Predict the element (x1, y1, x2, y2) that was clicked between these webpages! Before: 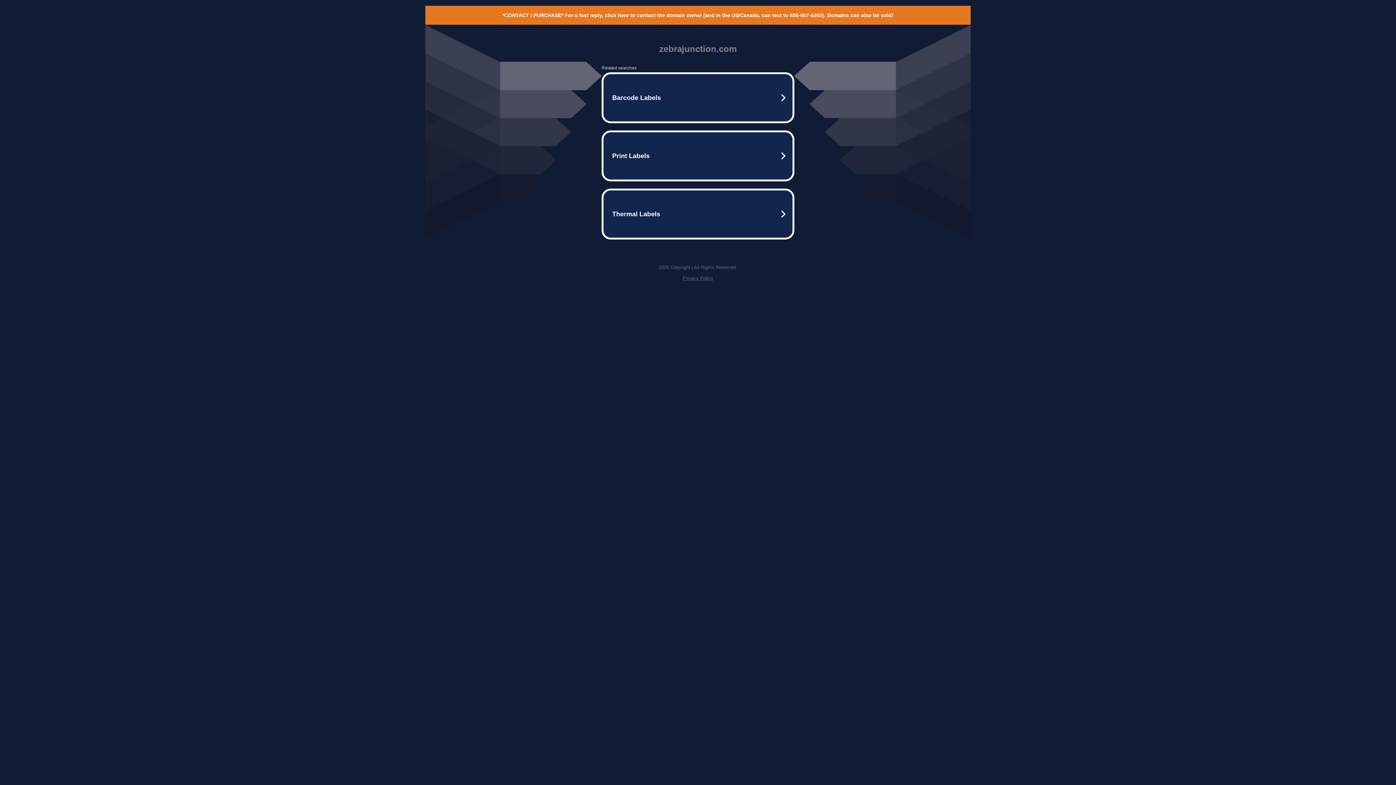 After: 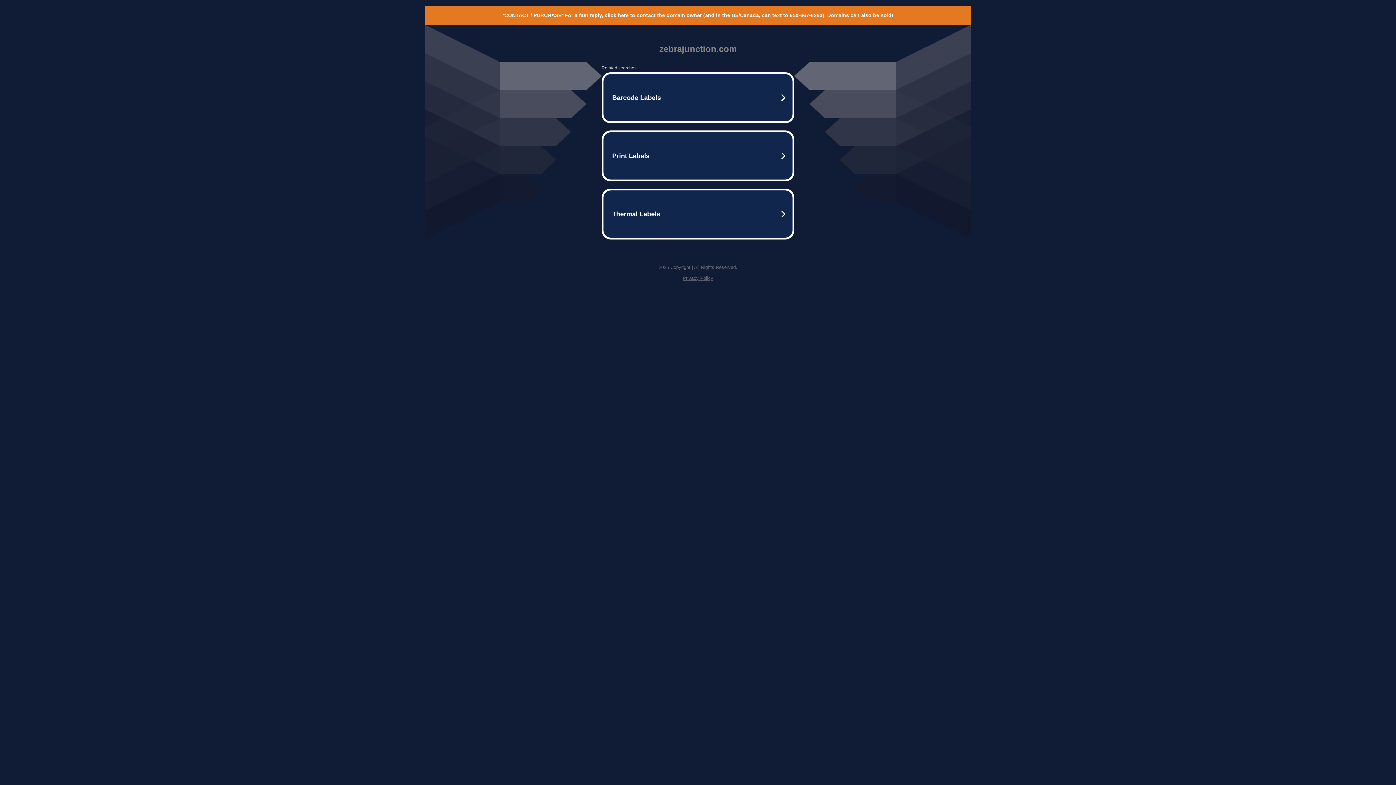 Action: label: Privacy Policy bbox: (682, 275, 713, 281)